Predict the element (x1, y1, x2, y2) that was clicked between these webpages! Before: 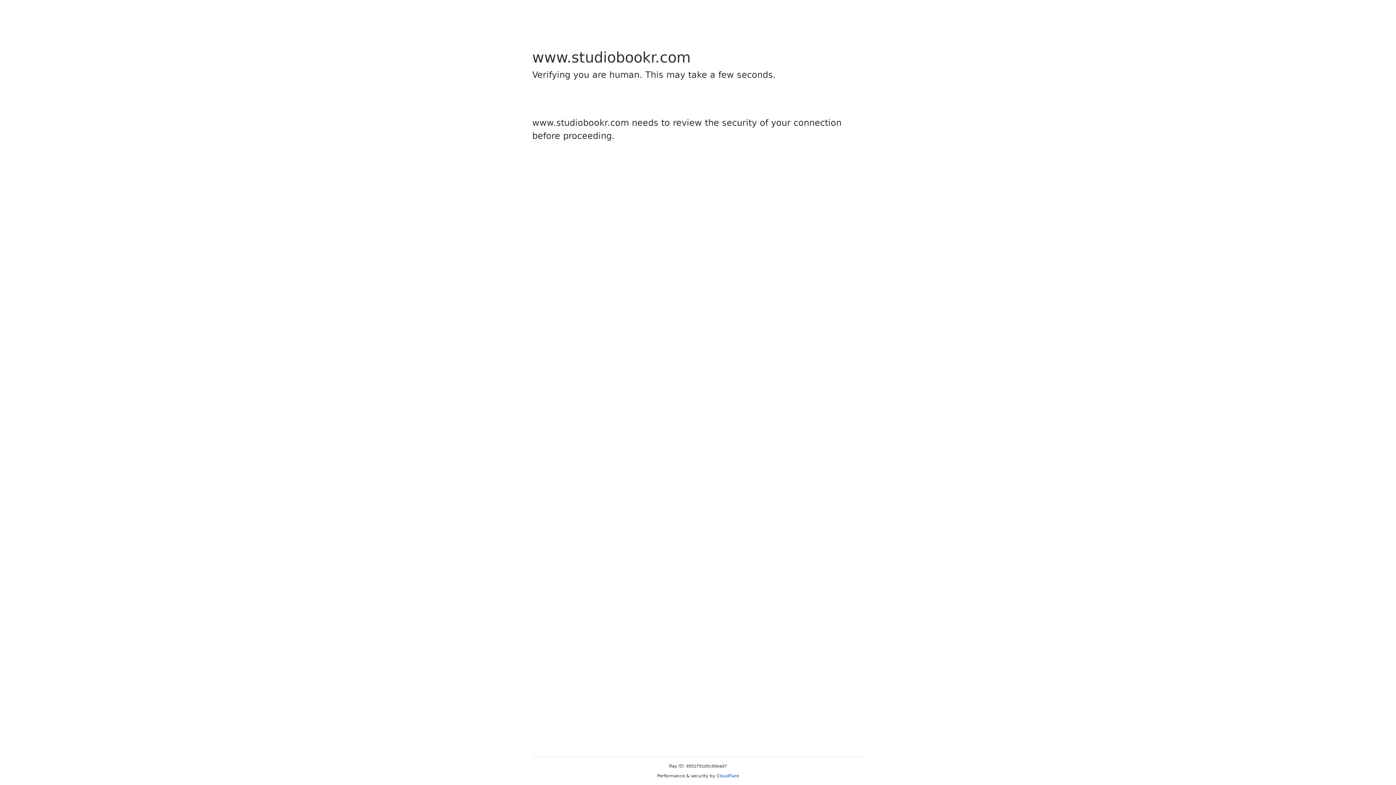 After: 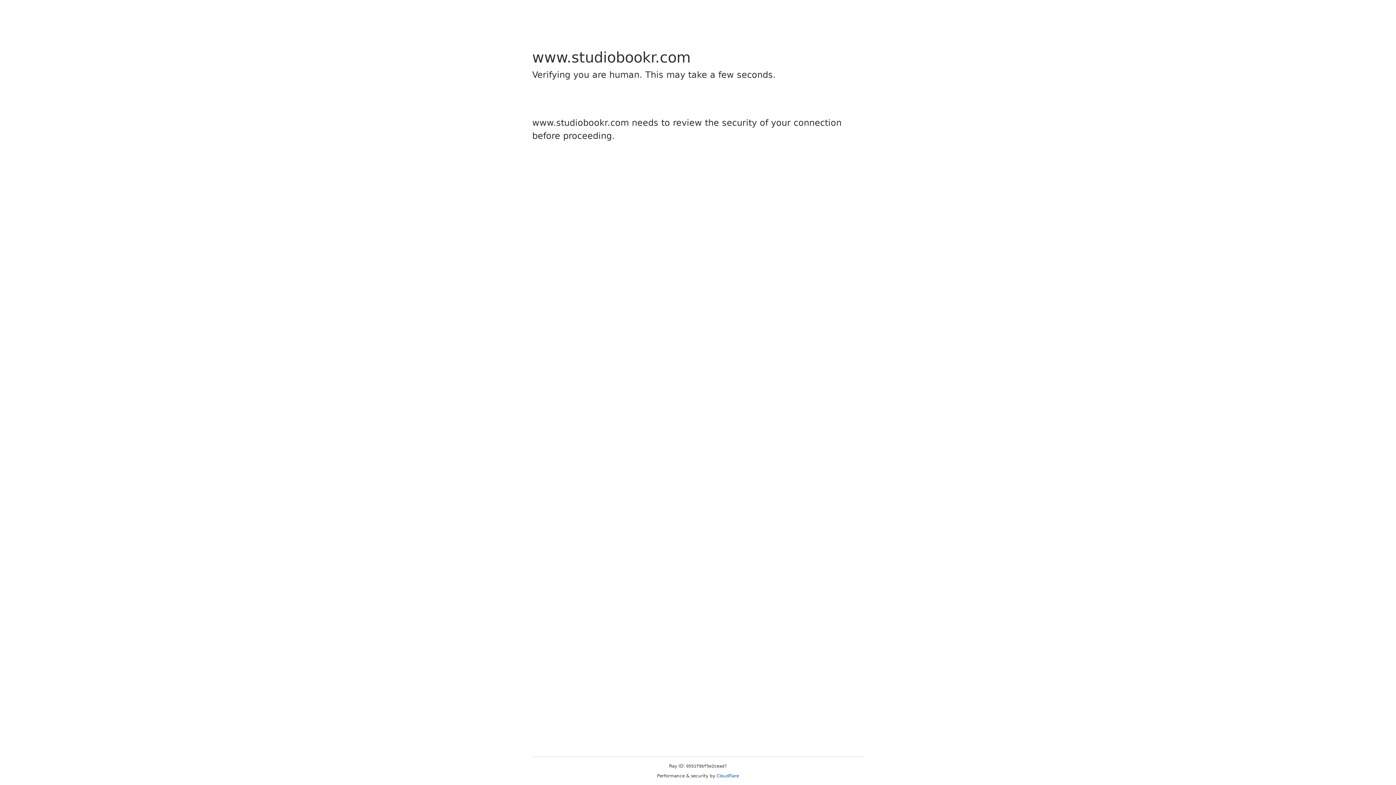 Action: bbox: (716, 773, 739, 778) label: Cloudflare